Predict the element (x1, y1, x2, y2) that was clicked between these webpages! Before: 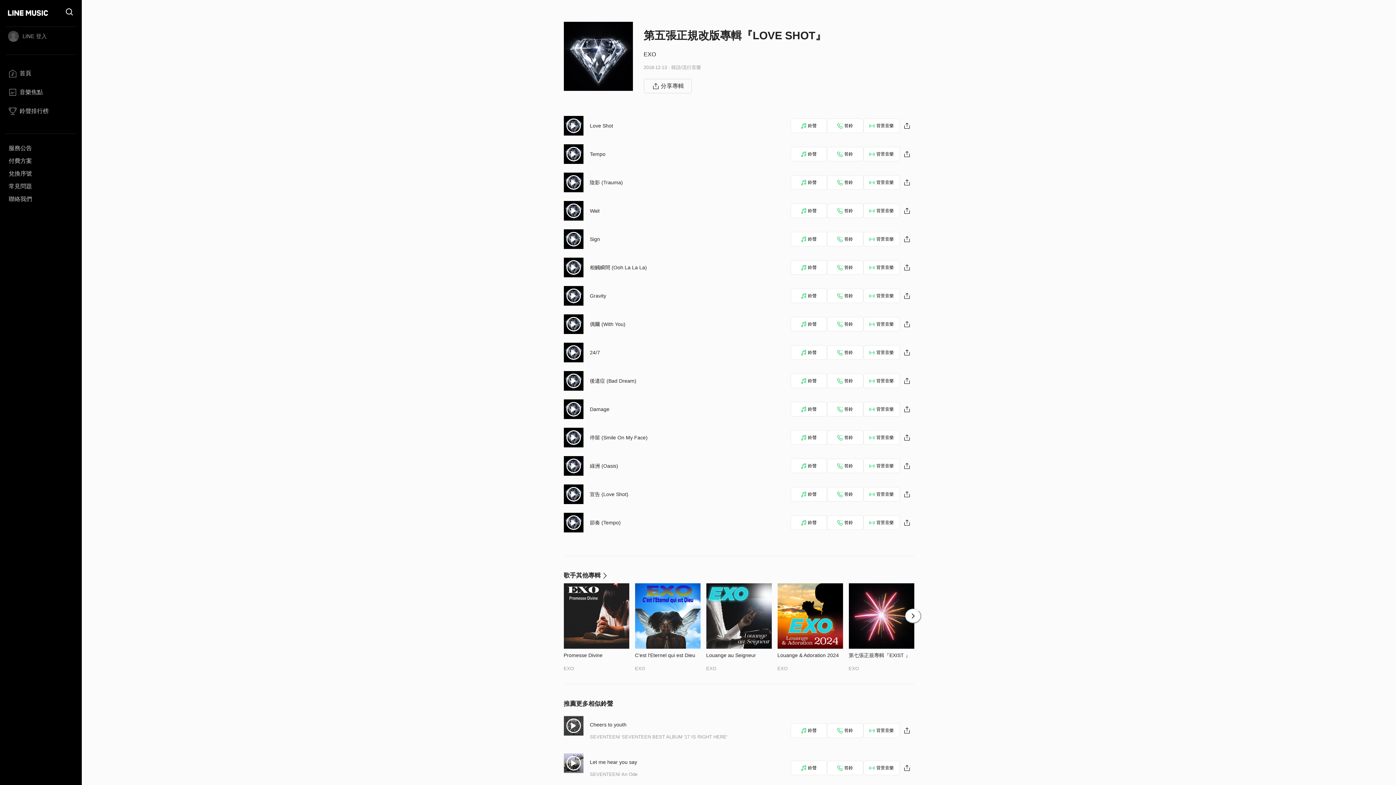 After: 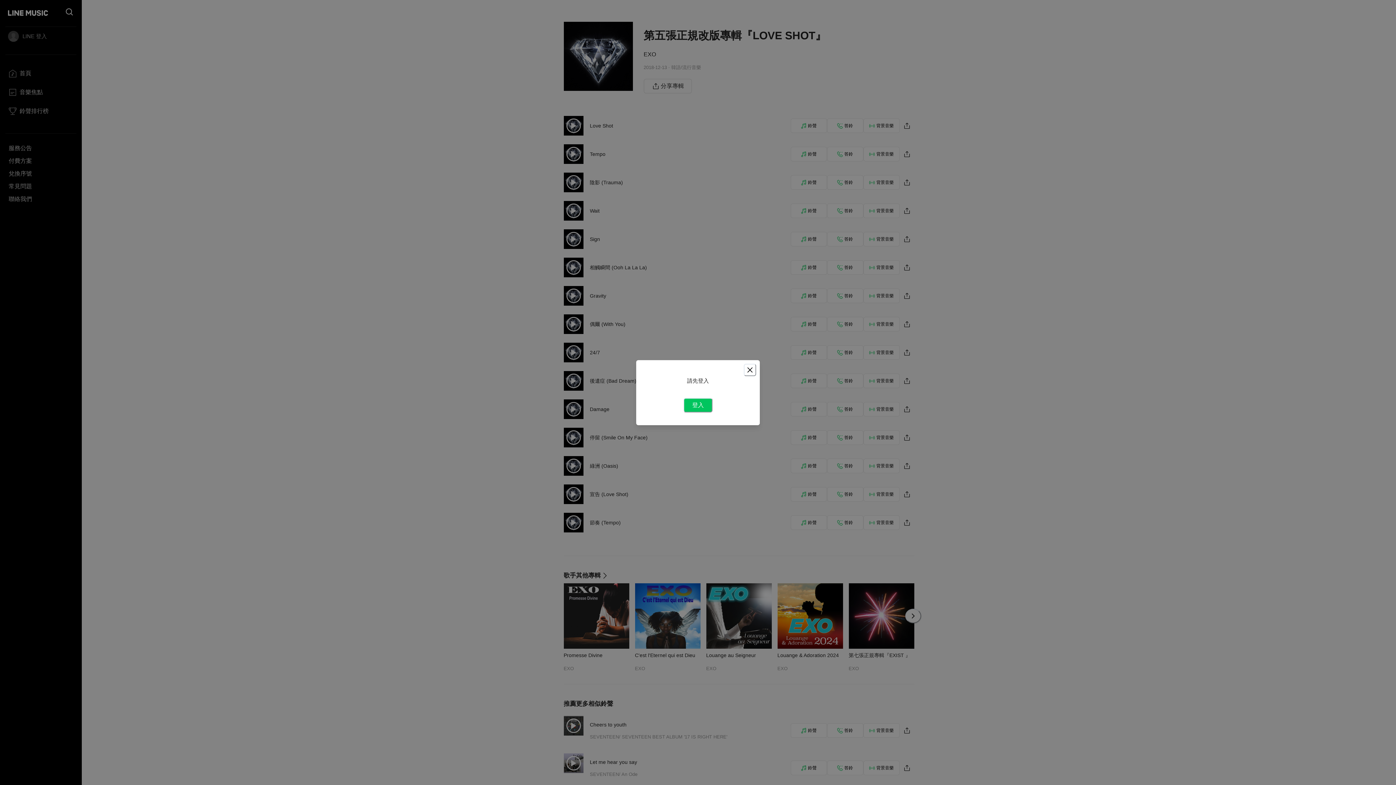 Action: label: 答鈴 bbox: (827, 430, 863, 445)